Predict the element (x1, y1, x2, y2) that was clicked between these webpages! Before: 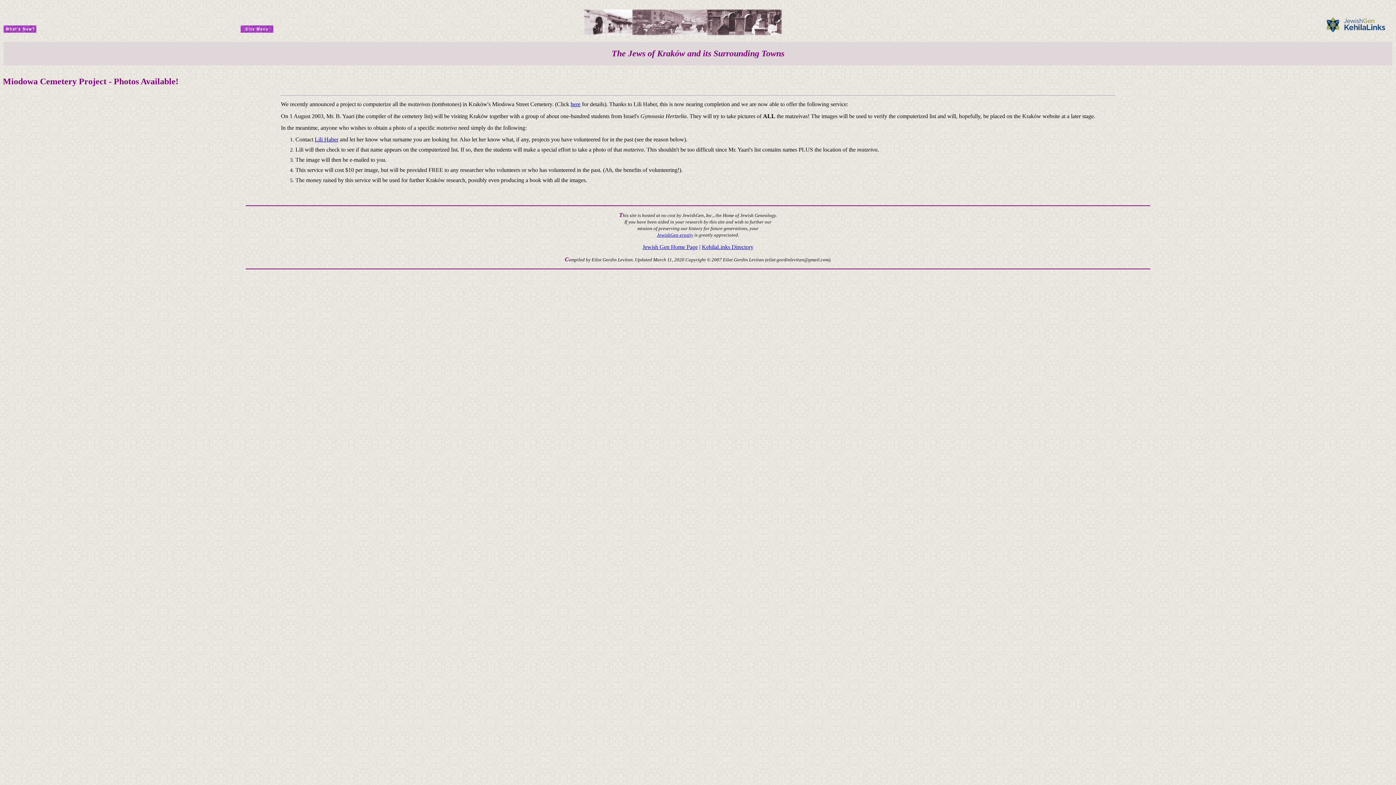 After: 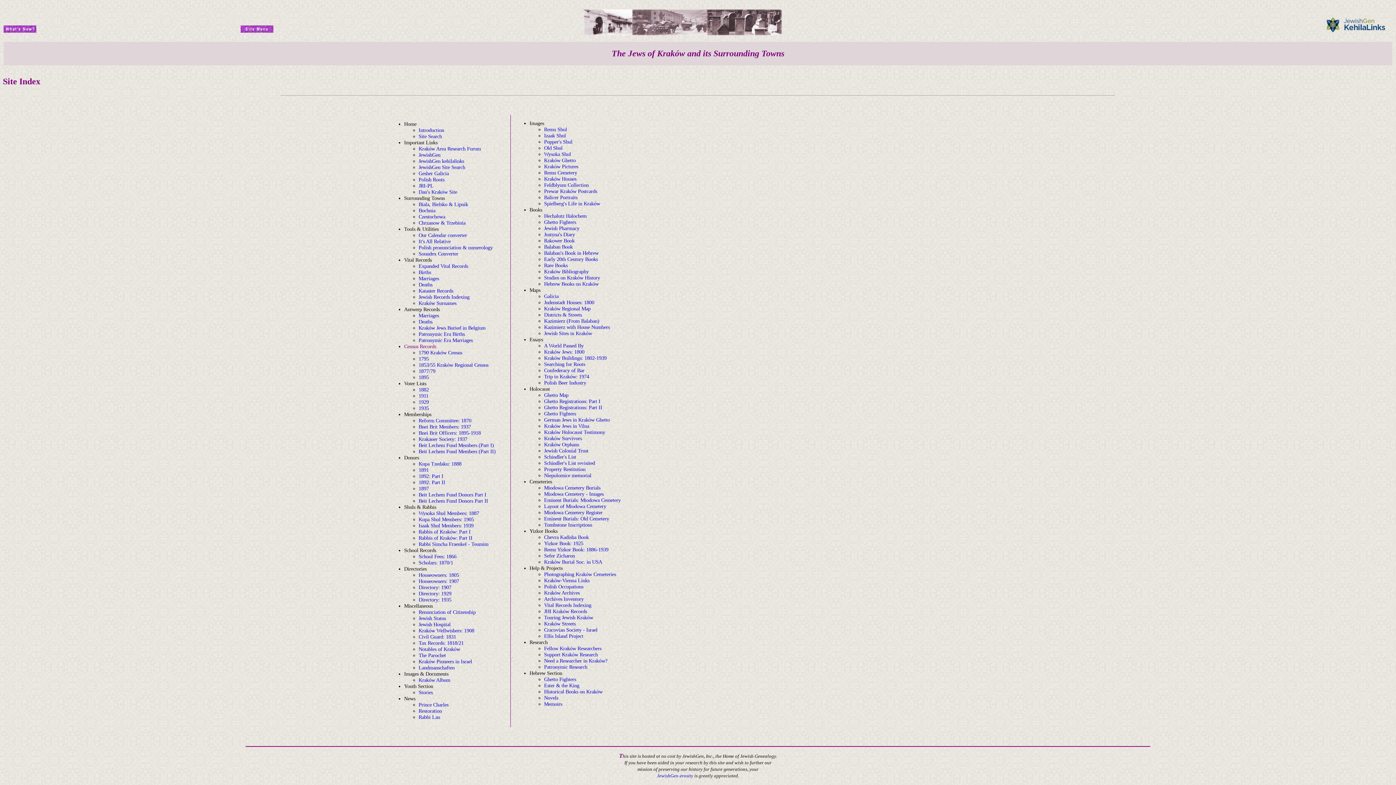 Action: bbox: (240, 27, 273, 33)